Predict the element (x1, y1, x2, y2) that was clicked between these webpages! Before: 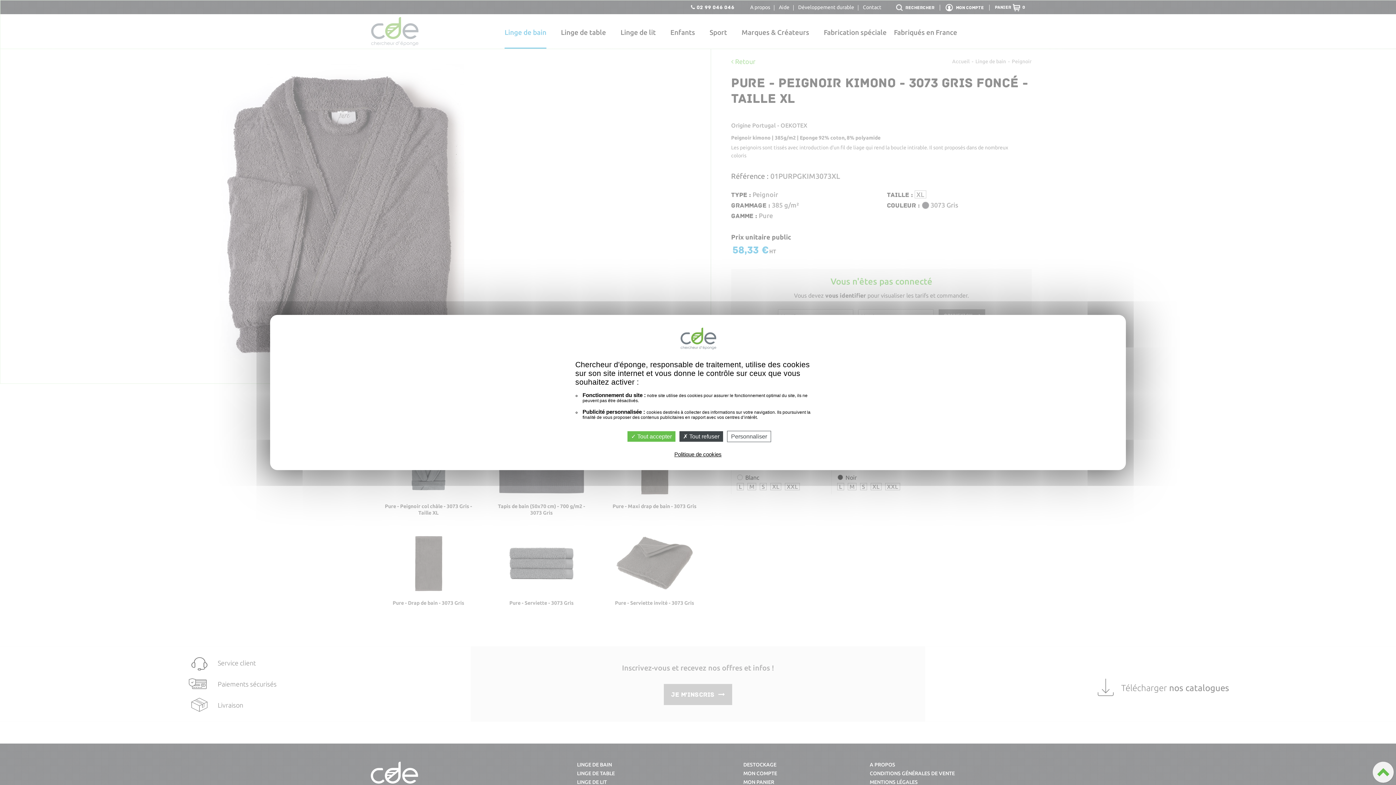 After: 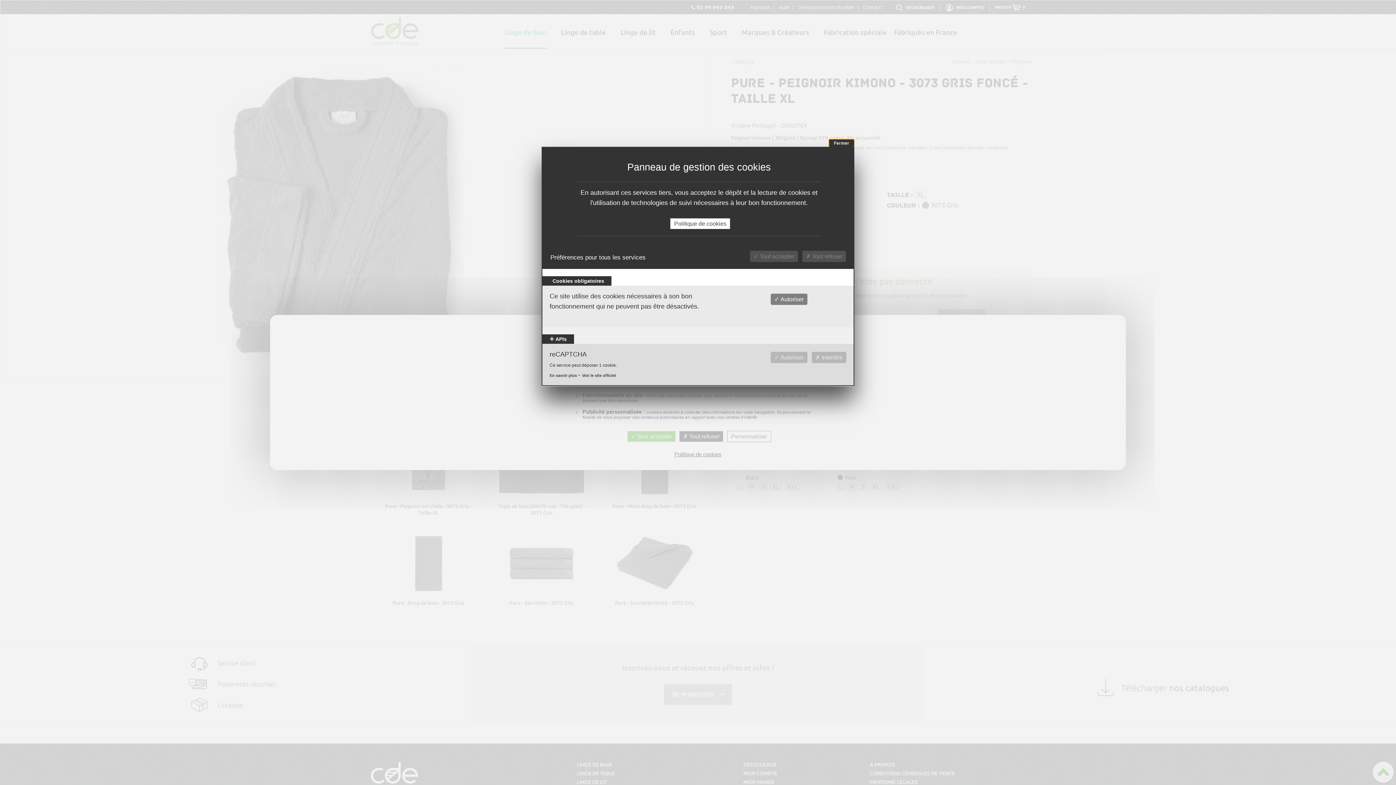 Action: label: Personnaliser bbox: (727, 431, 771, 442)